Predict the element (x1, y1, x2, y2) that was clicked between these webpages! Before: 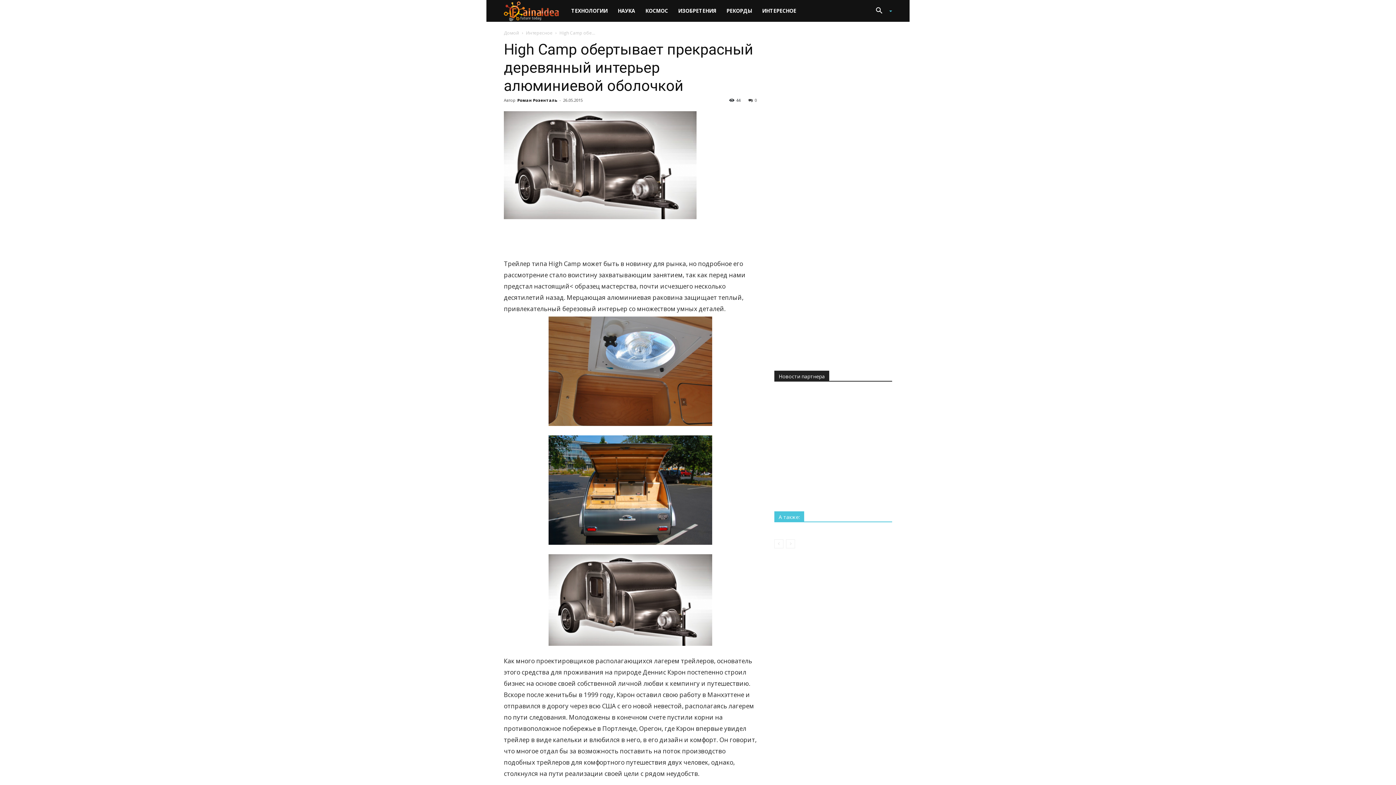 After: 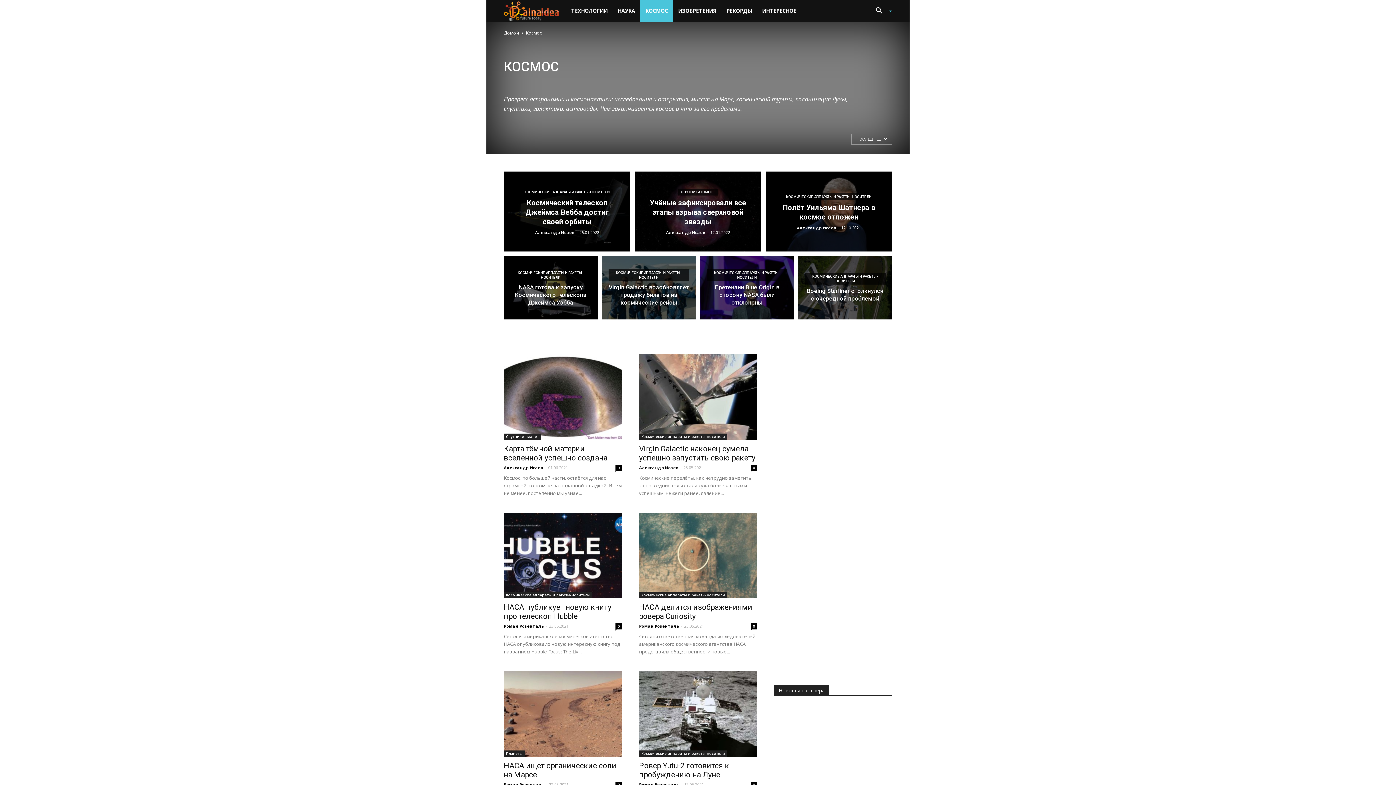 Action: bbox: (640, 0, 673, 21) label: КОСМОС